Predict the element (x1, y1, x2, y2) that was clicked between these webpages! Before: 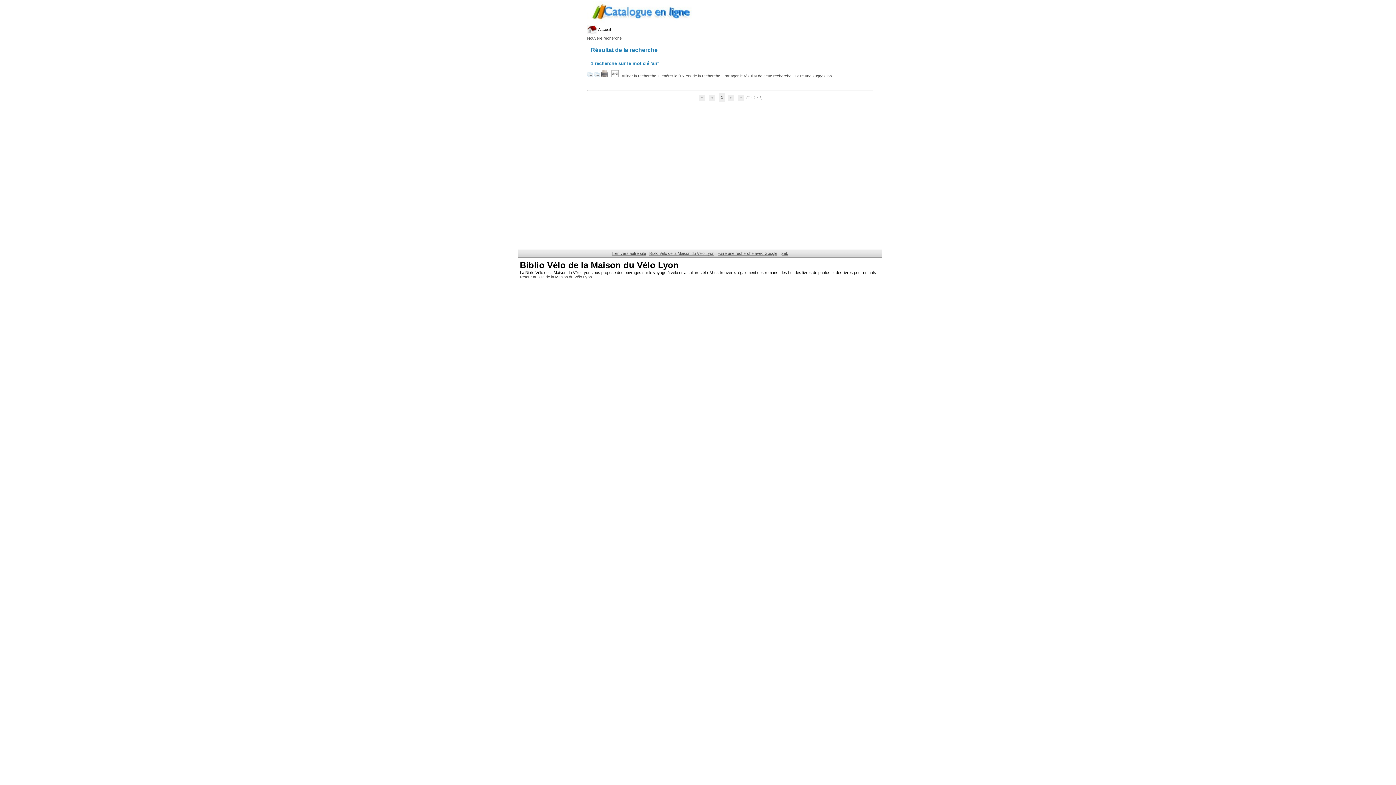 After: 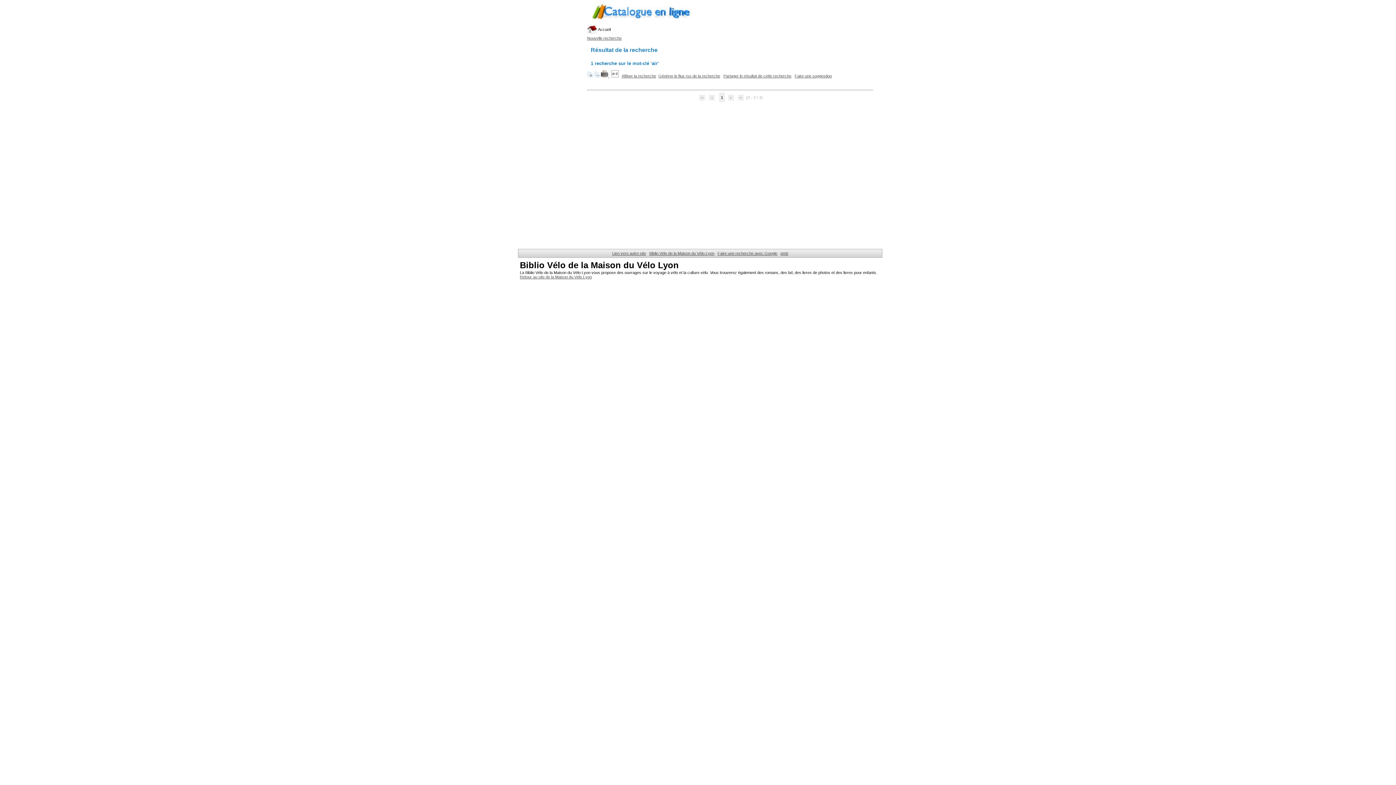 Action: bbox: (612, 251, 646, 255) label: Lien vers autre site